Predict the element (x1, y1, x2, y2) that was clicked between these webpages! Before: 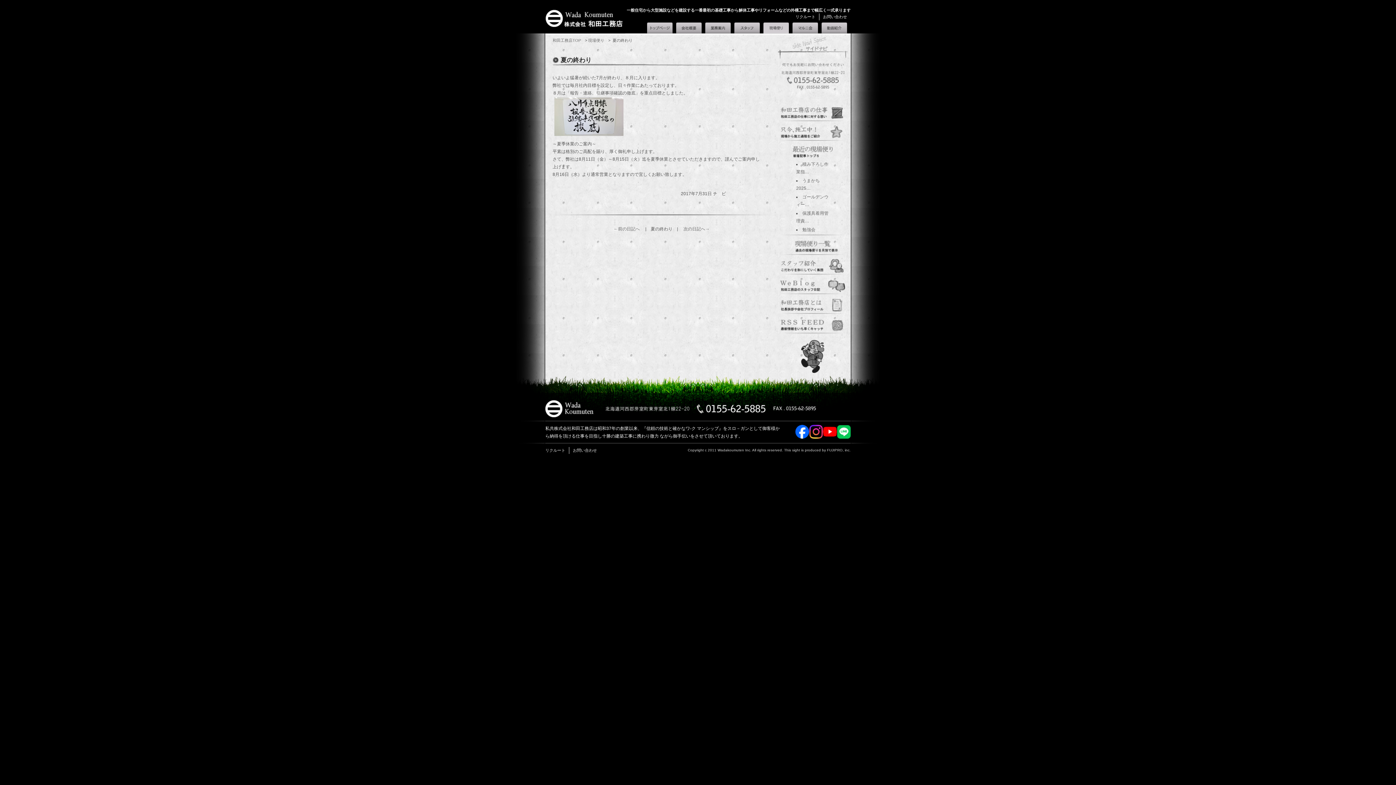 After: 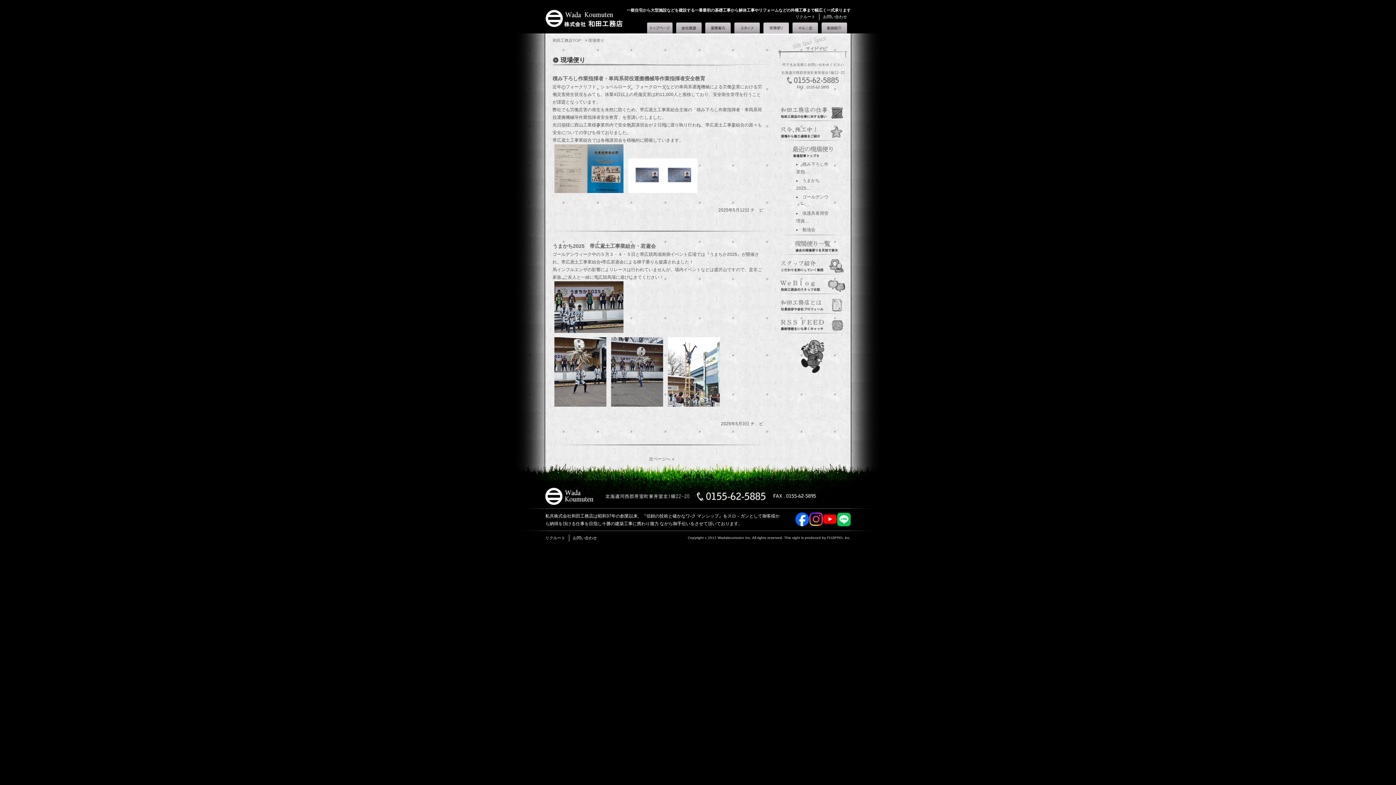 Action: label: 現場便り bbox: (763, 22, 789, 30)